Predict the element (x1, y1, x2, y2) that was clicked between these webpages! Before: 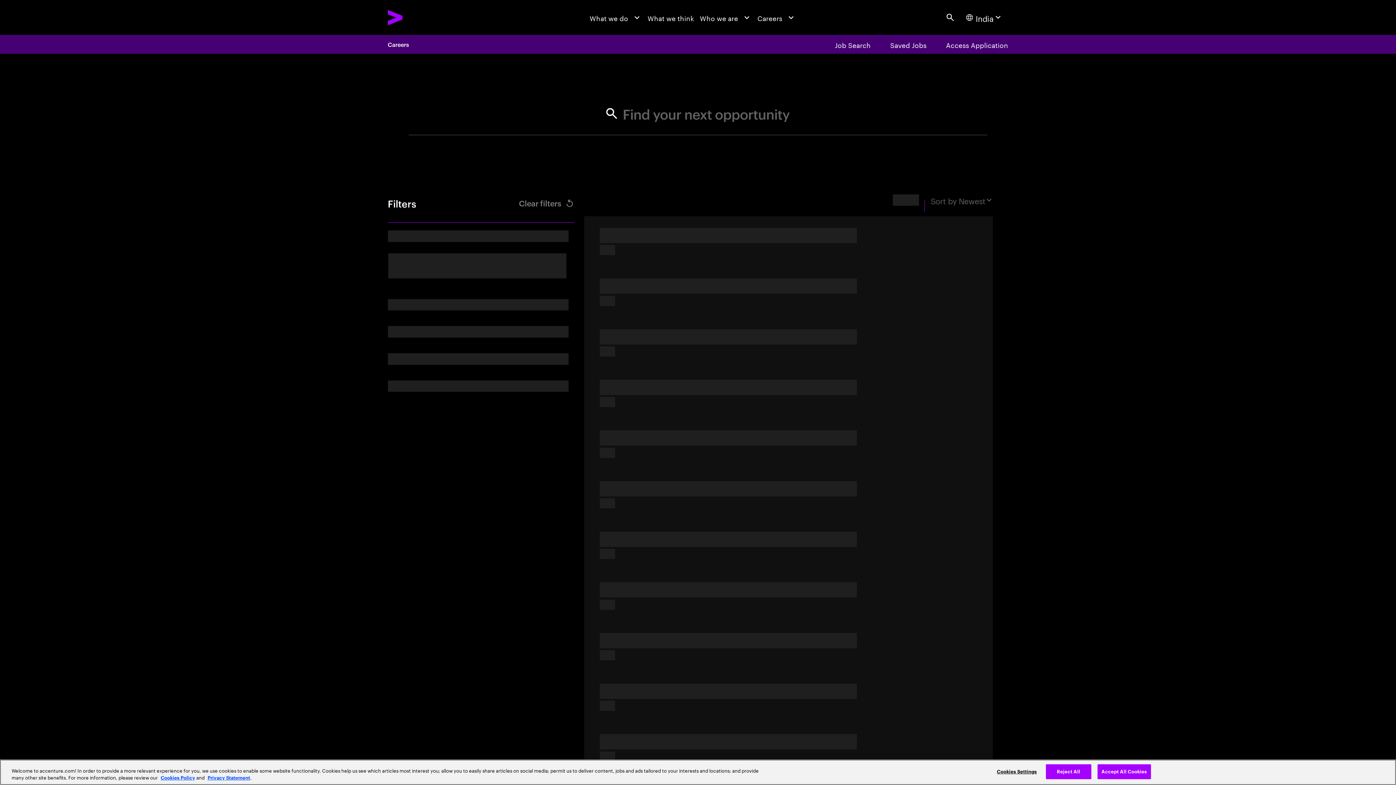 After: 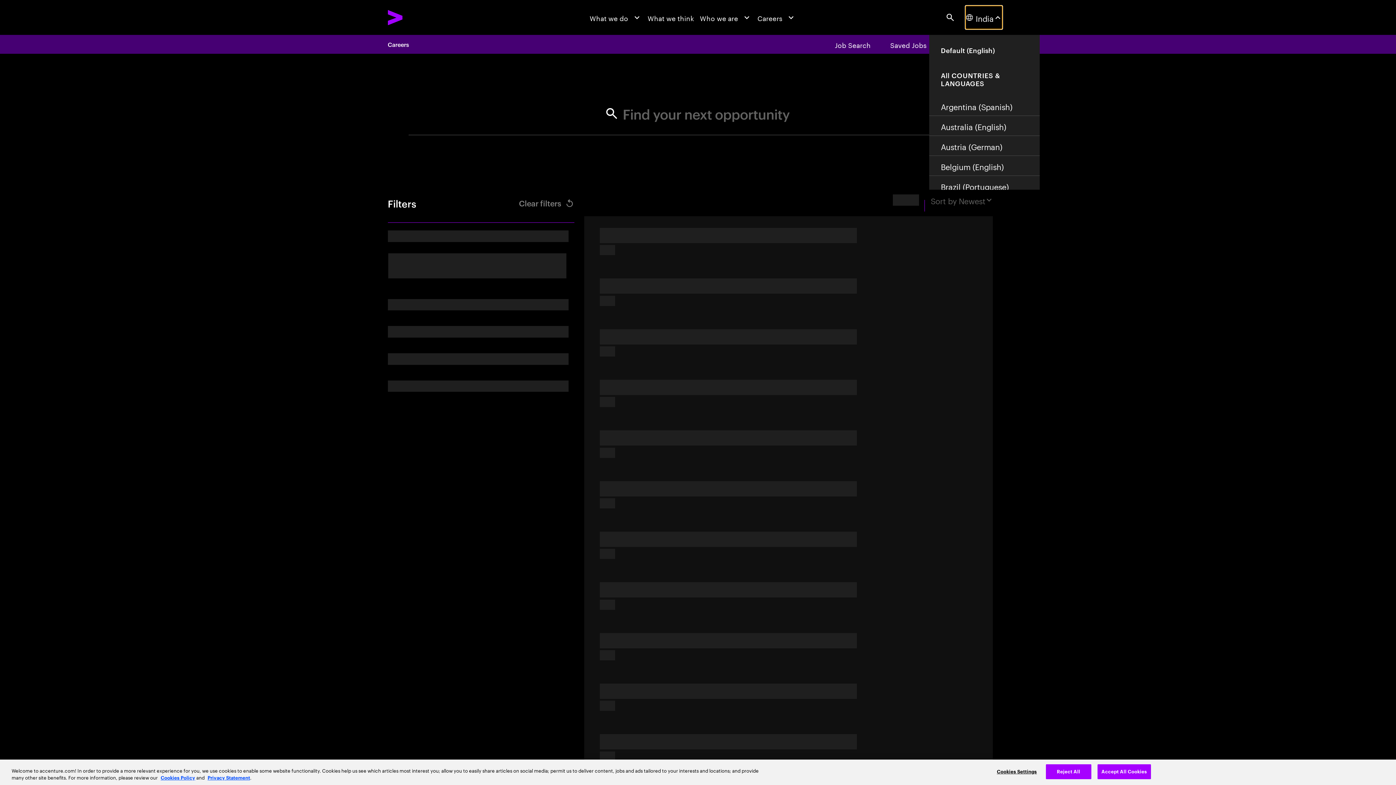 Action: bbox: (965, 5, 1002, 29) label: Country and language selector. Current Country: India